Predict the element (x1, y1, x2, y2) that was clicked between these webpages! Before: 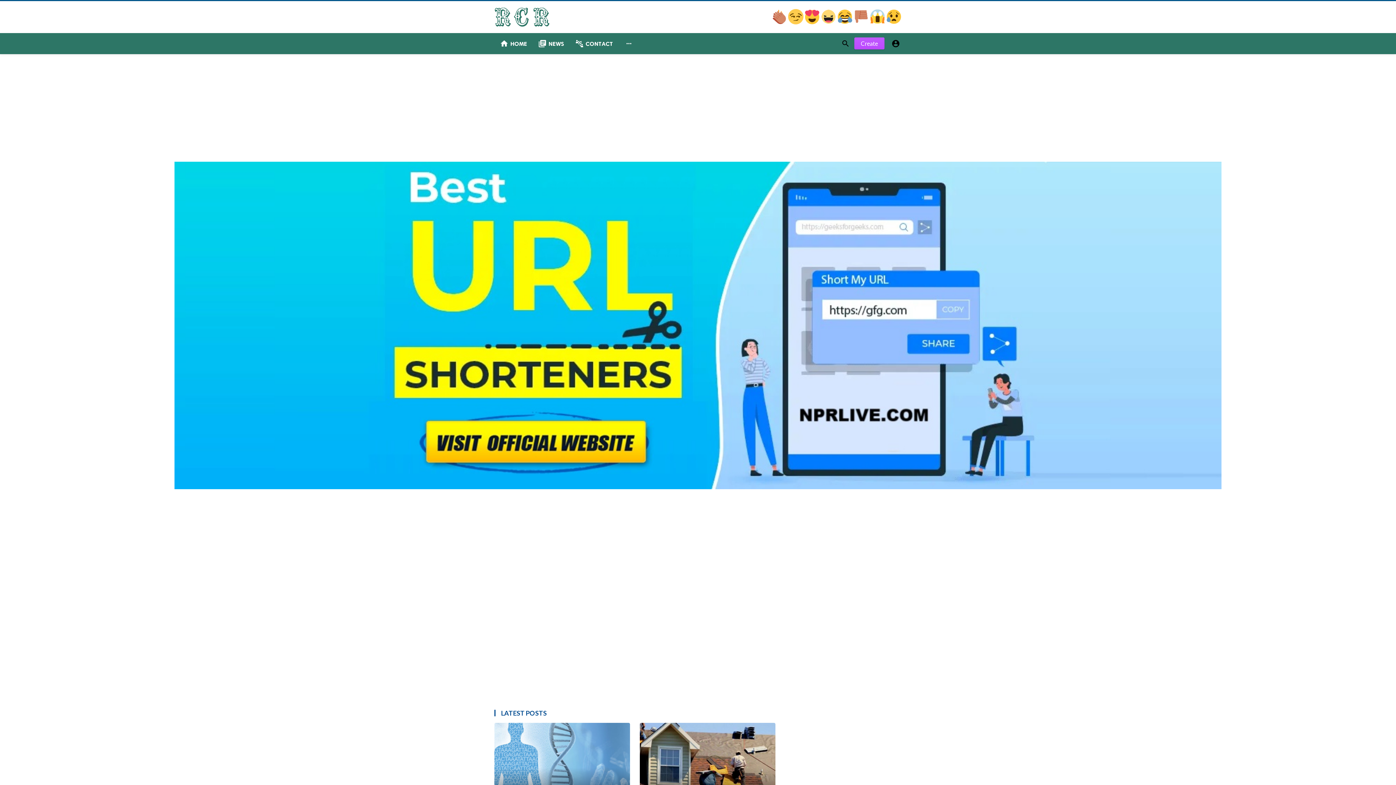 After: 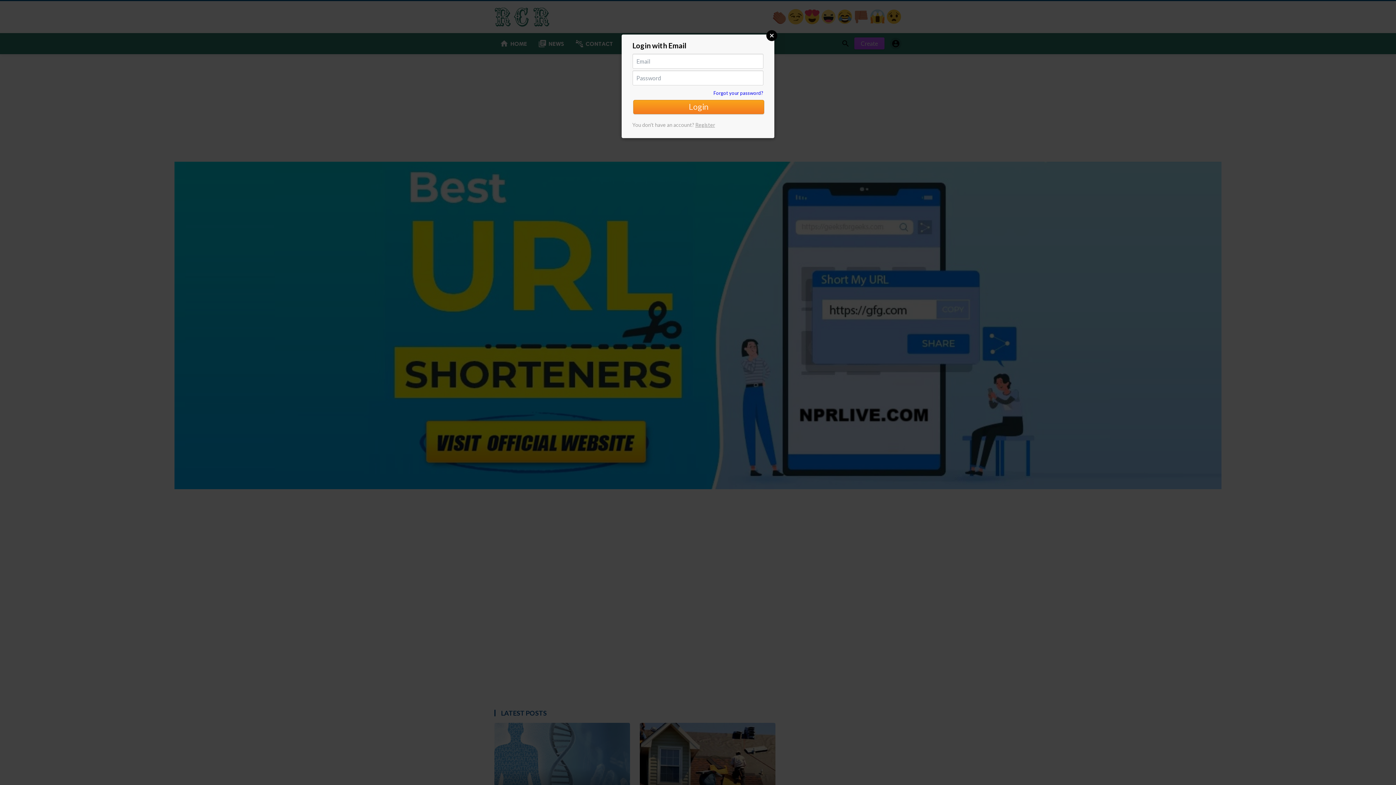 Action: label:  bbox: (890, 37, 901, 49)